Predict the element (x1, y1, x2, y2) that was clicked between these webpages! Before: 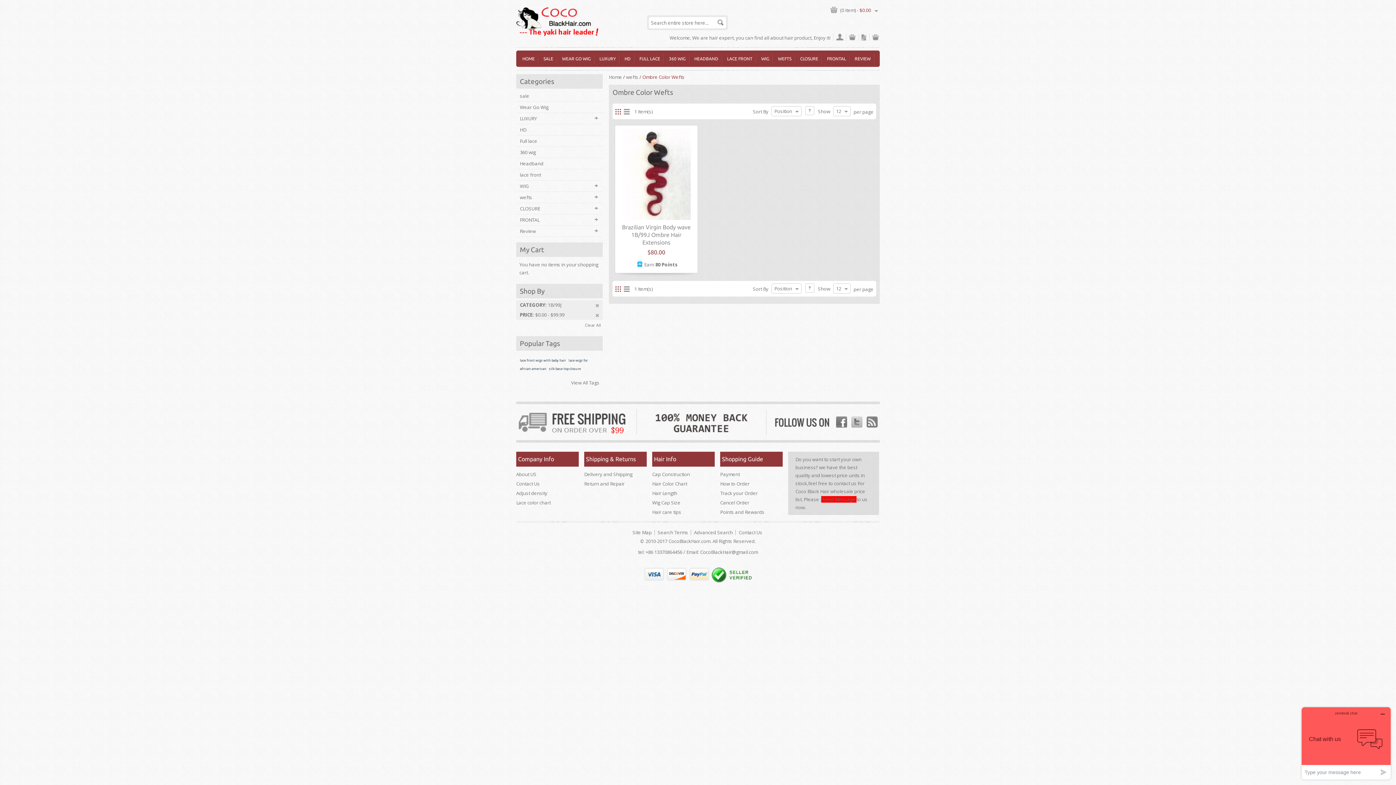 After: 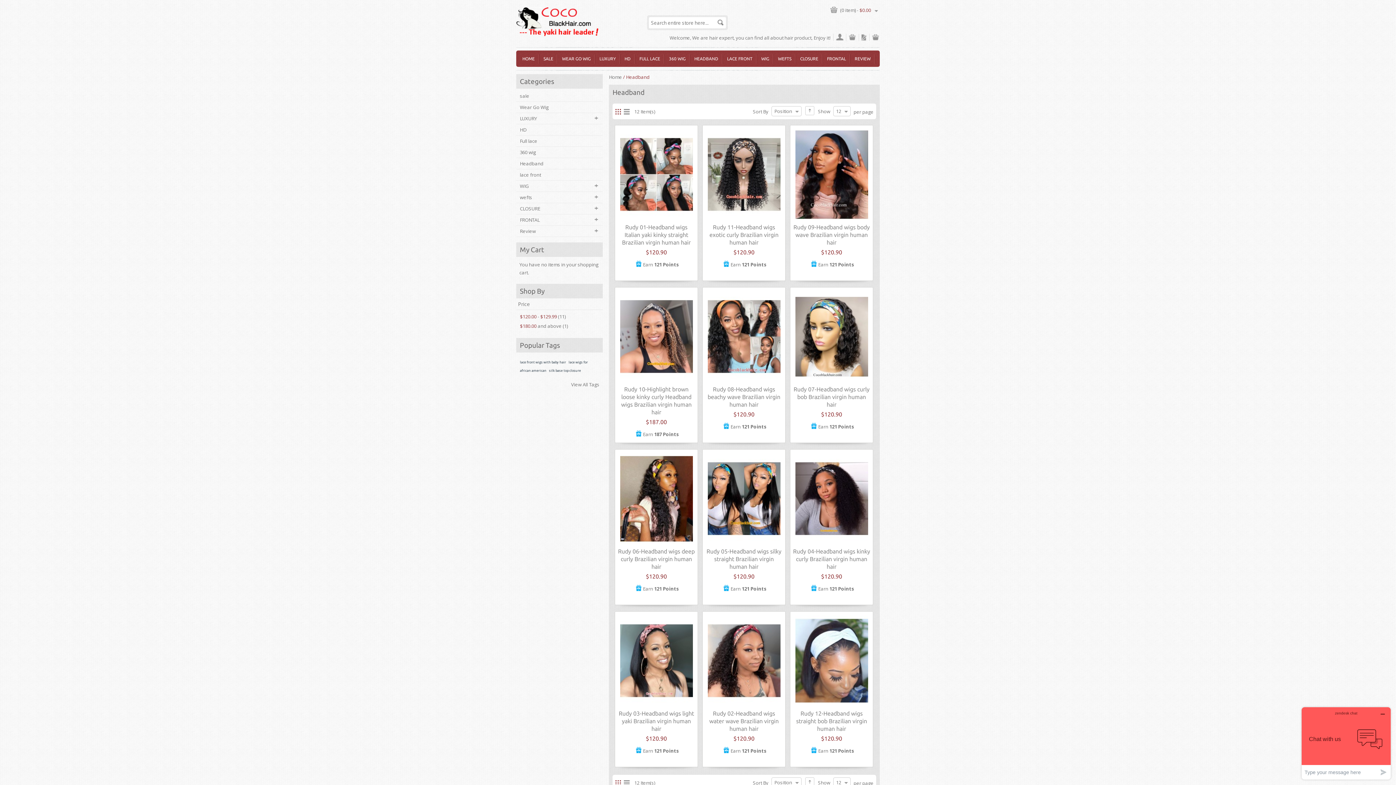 Action: bbox: (690, 50, 722, 67) label: HEADBAND